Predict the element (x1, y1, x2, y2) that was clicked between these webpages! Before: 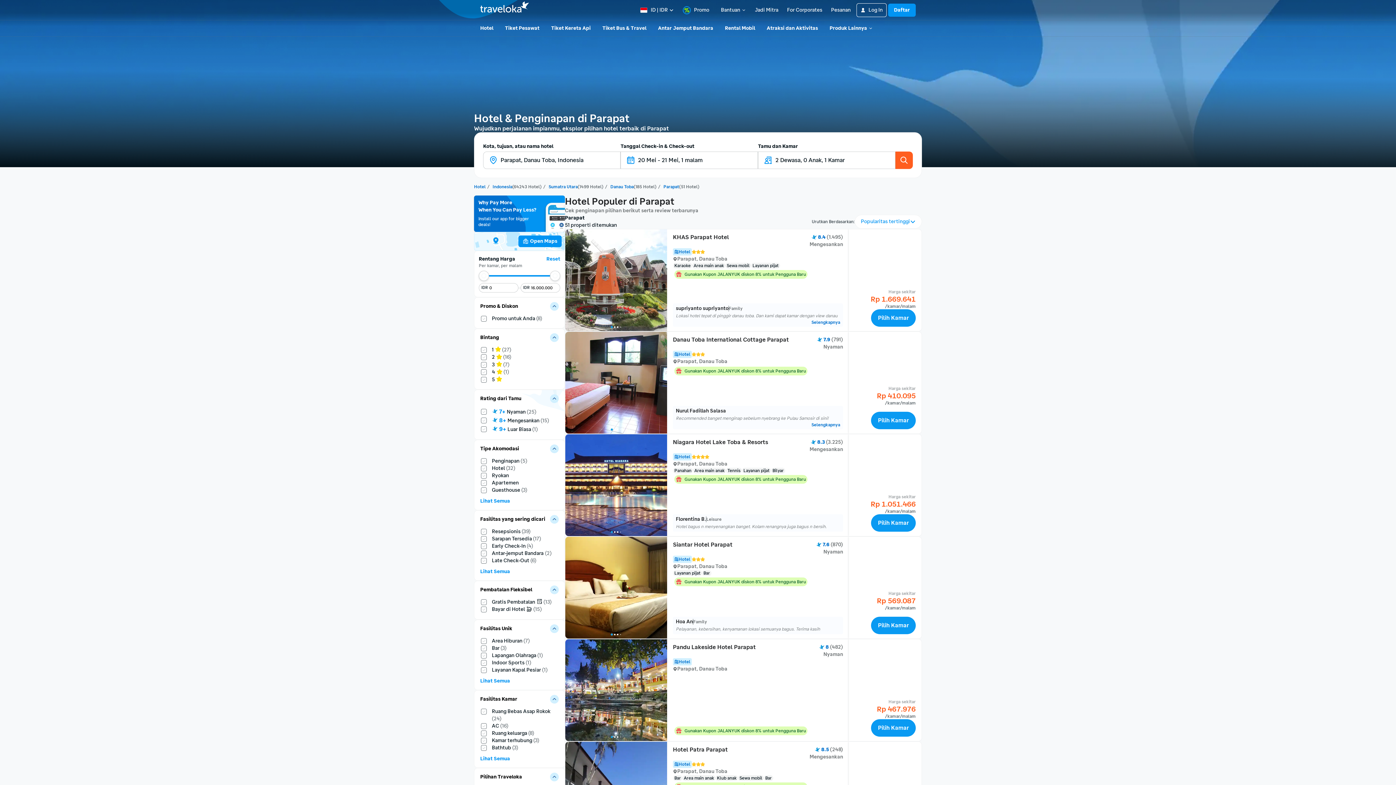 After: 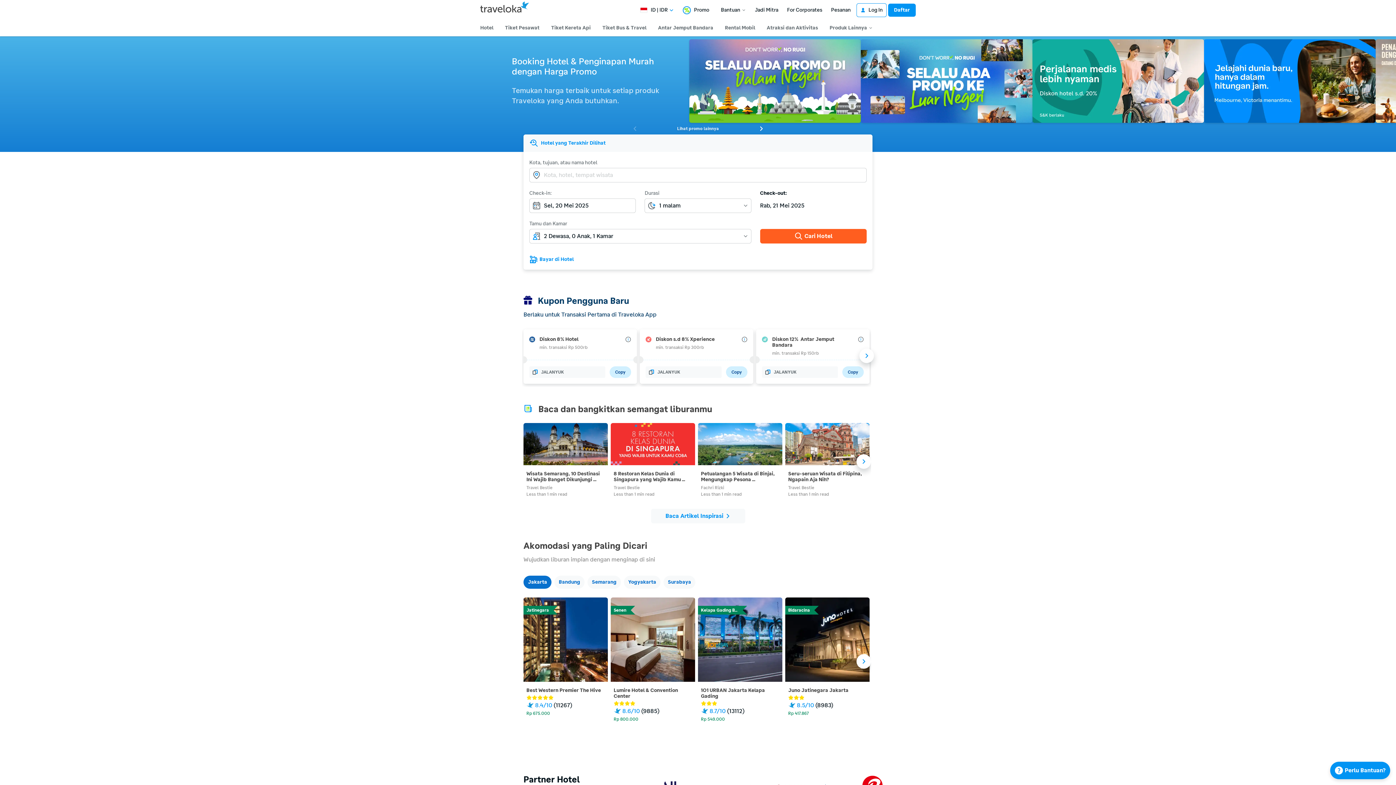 Action: label: Hotel bbox: (474, 184, 485, 189)